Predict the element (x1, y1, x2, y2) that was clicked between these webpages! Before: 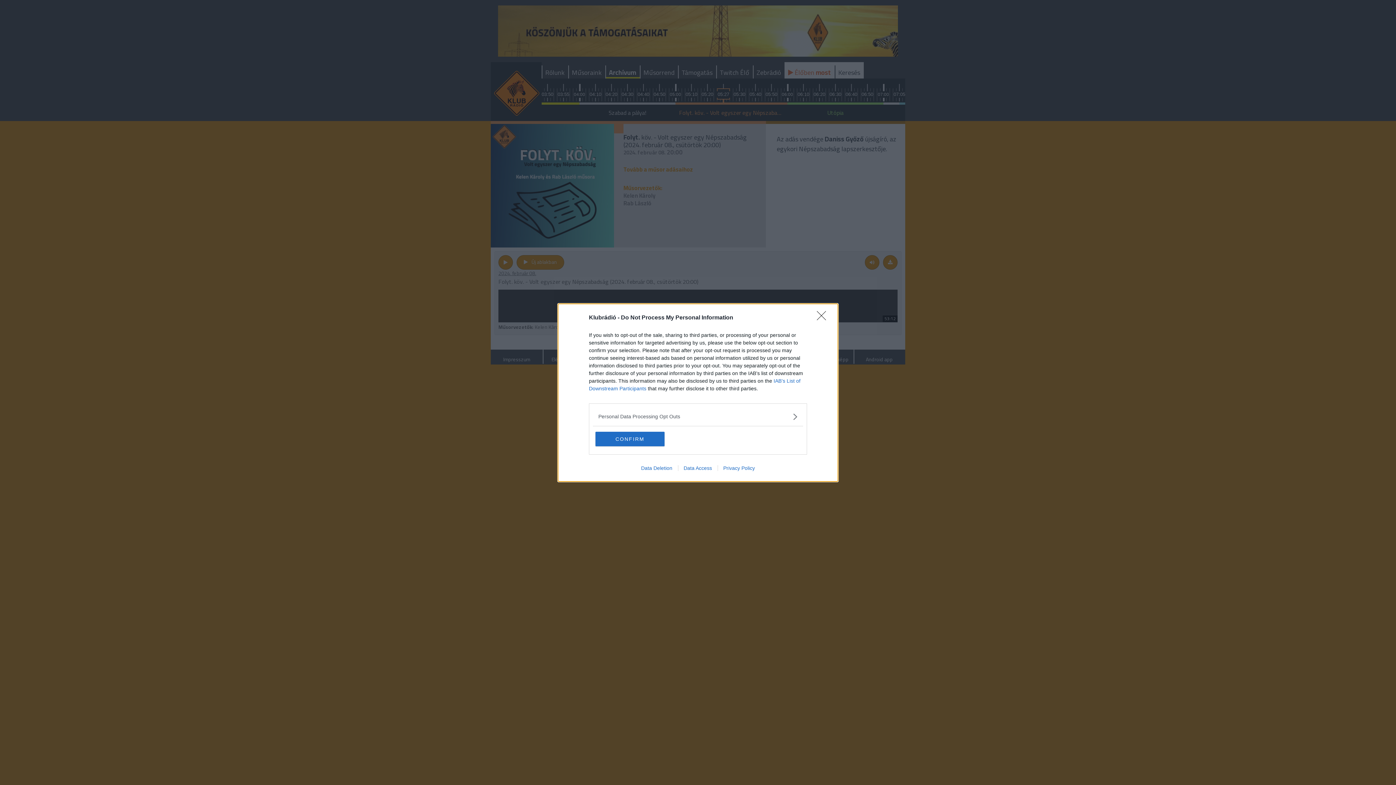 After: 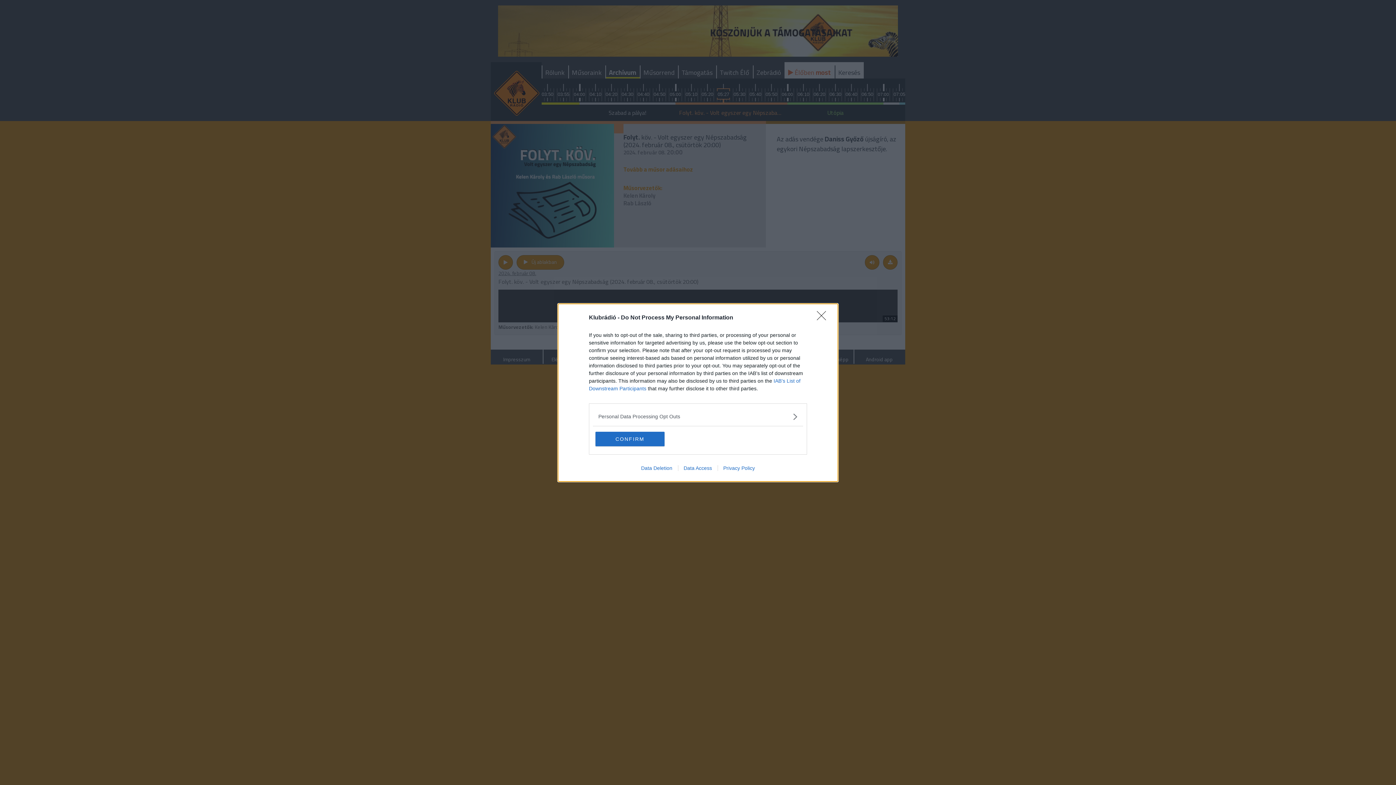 Action: label: Data Access bbox: (678, 465, 717, 471)